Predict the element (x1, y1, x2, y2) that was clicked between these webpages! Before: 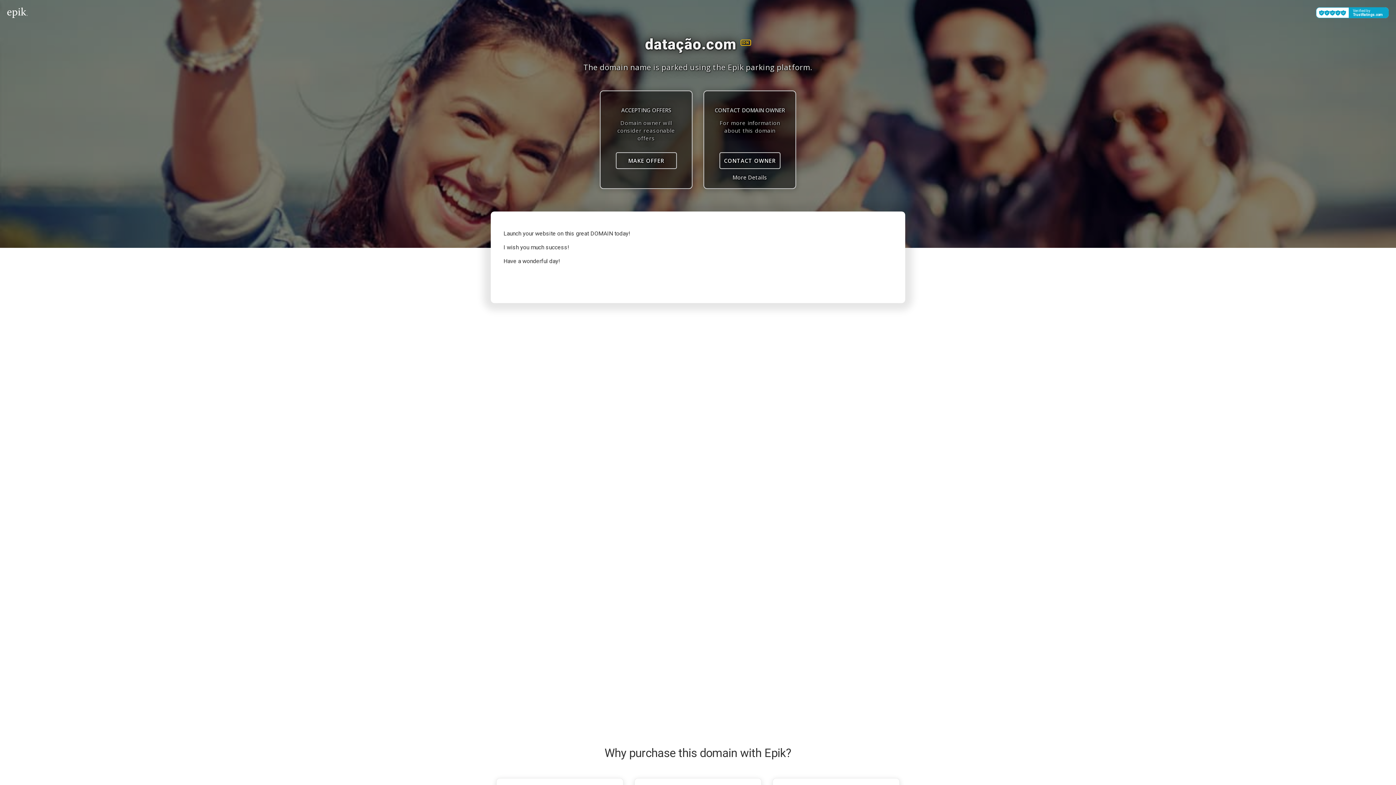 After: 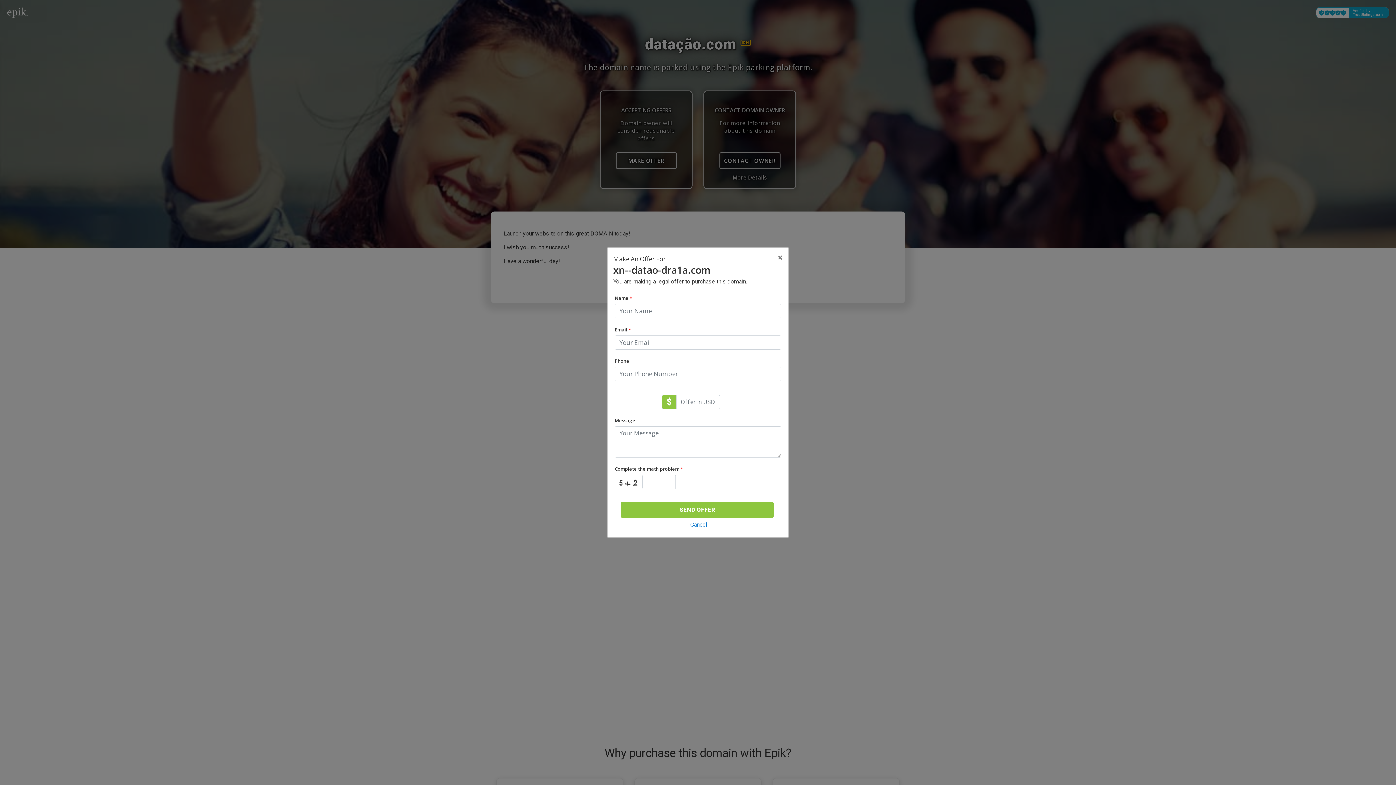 Action: label: MAKE OFFER bbox: (615, 152, 676, 169)